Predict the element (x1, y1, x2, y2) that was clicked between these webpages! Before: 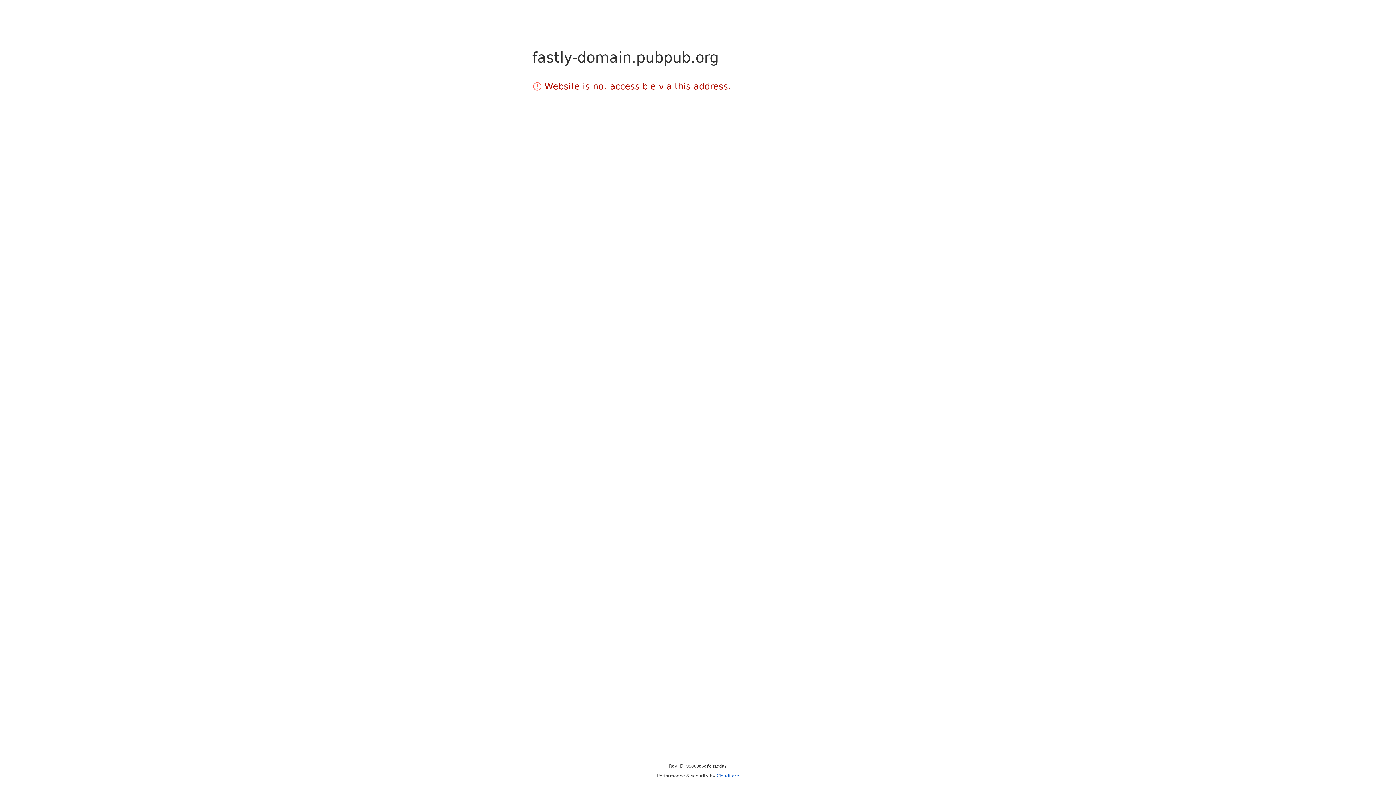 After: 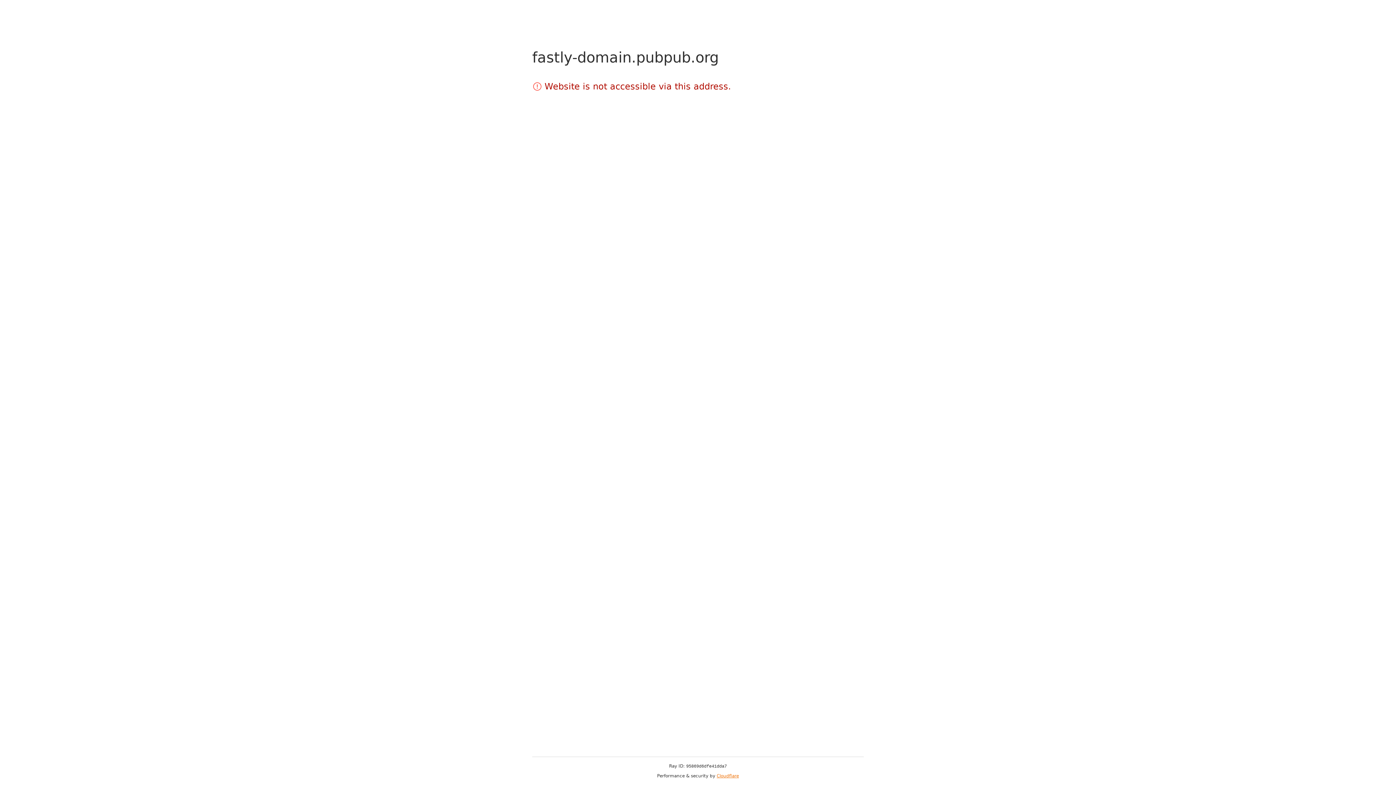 Action: bbox: (716, 773, 739, 778) label: Cloudflare